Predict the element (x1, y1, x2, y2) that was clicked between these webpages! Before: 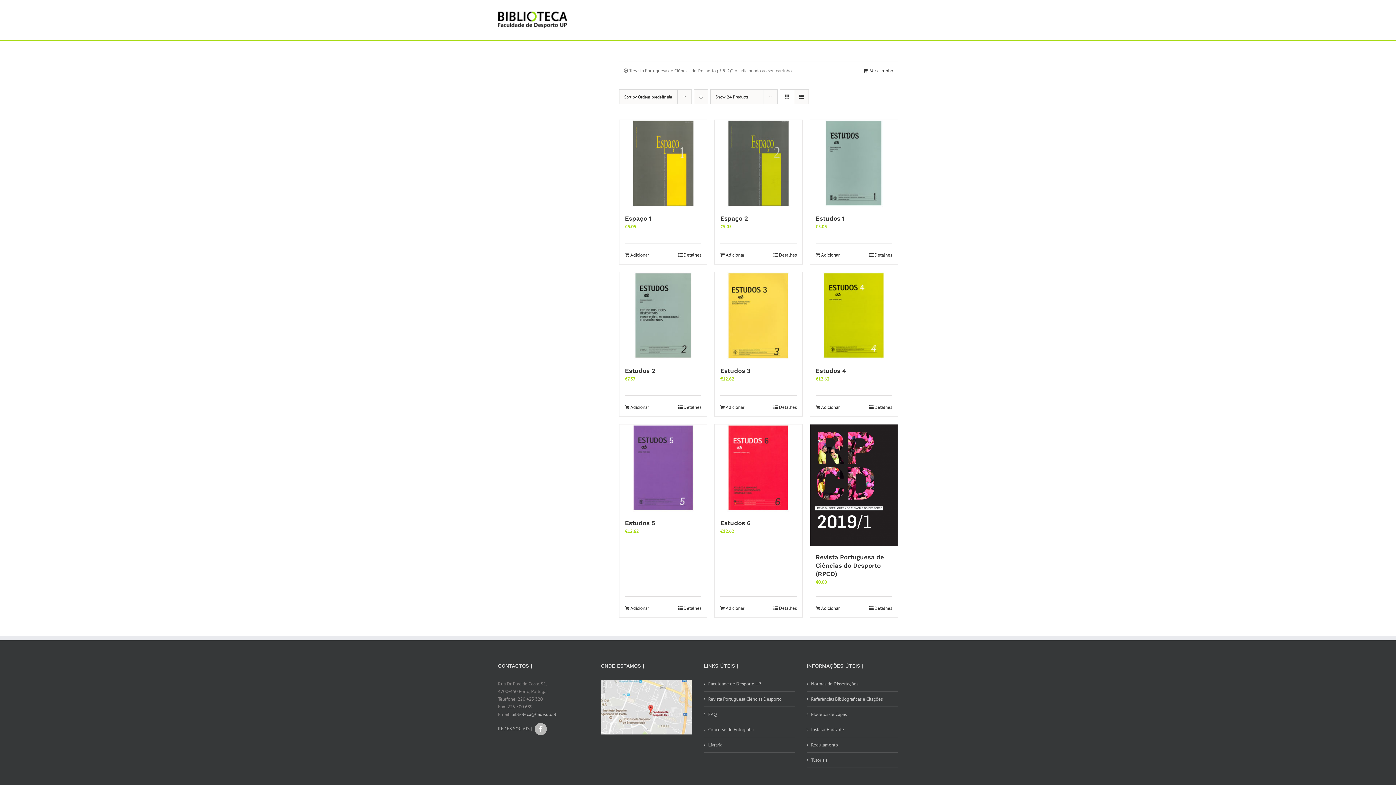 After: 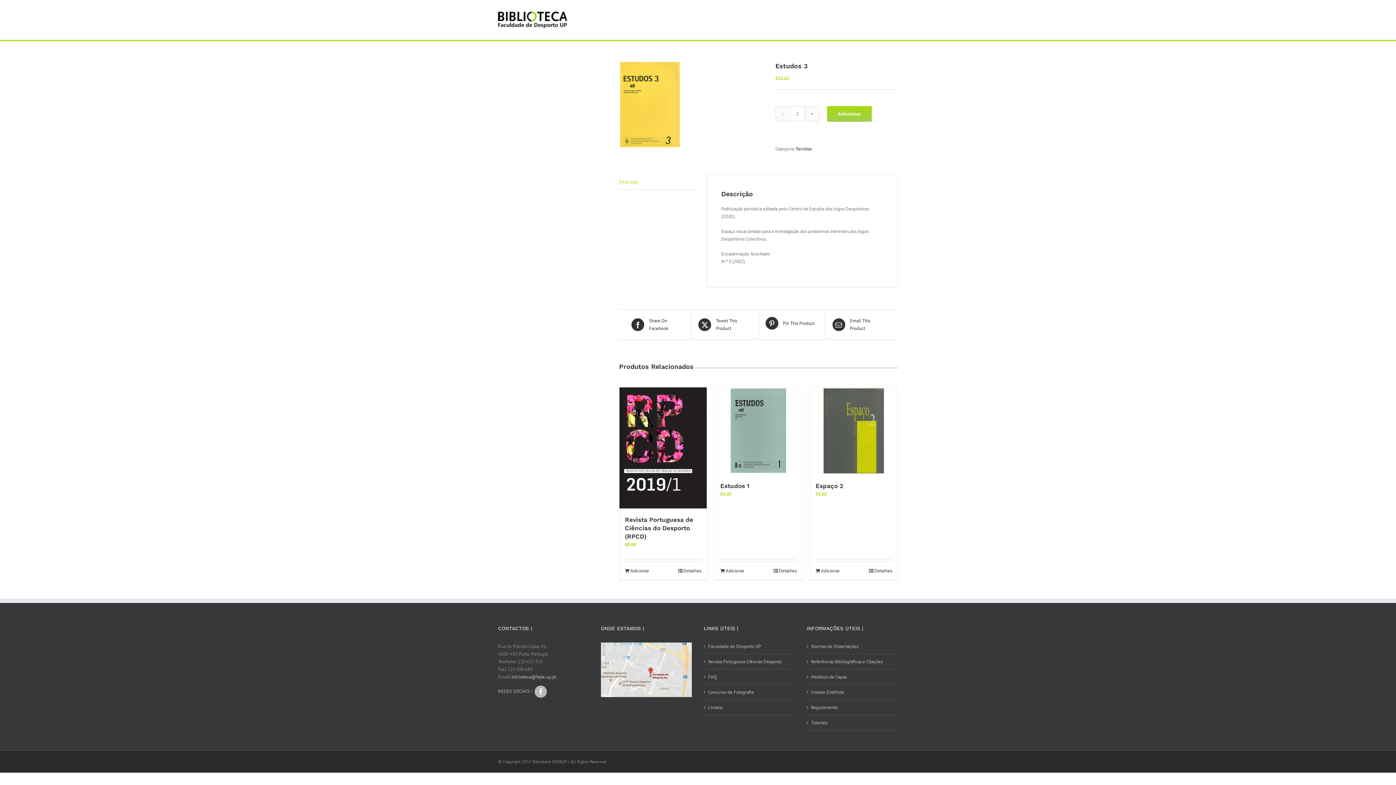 Action: bbox: (720, 367, 750, 374) label: Estudos 3